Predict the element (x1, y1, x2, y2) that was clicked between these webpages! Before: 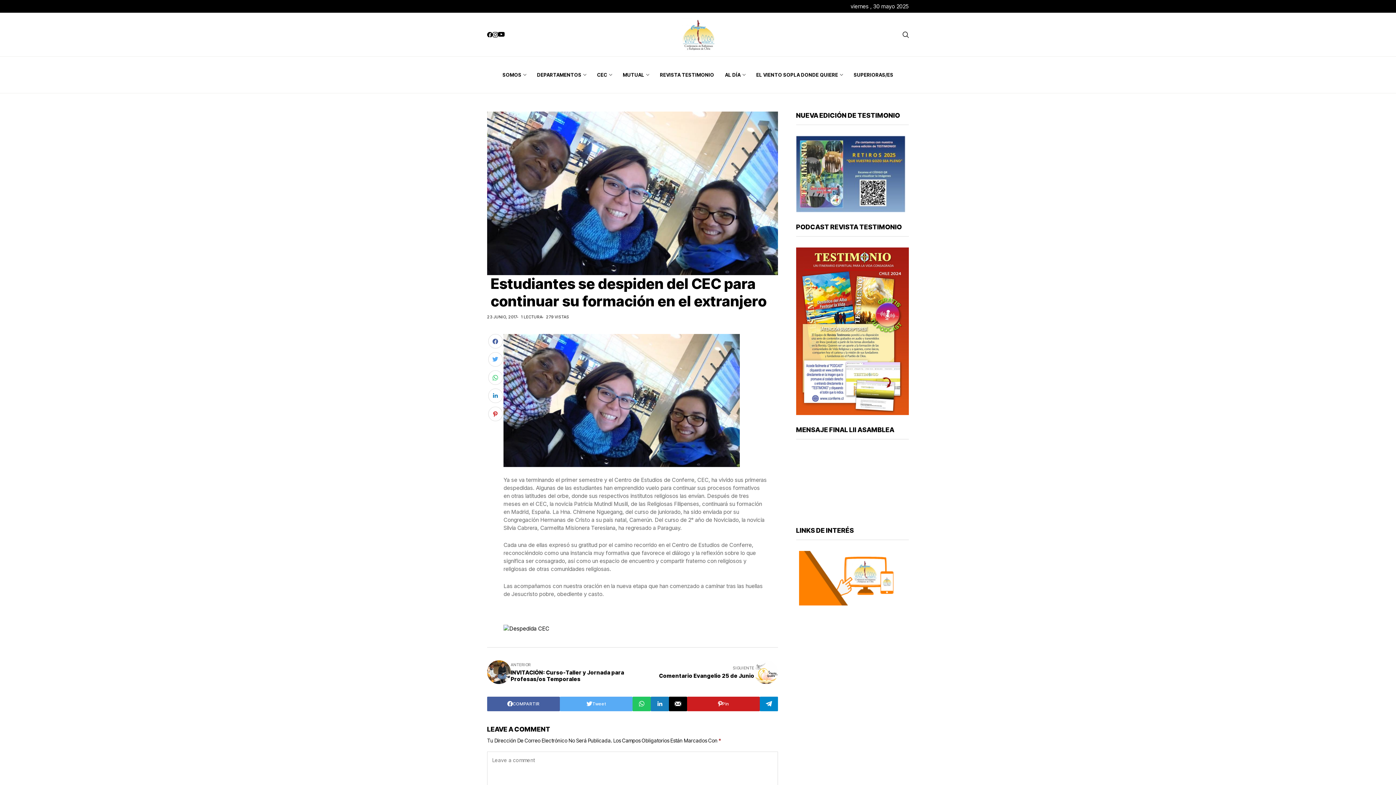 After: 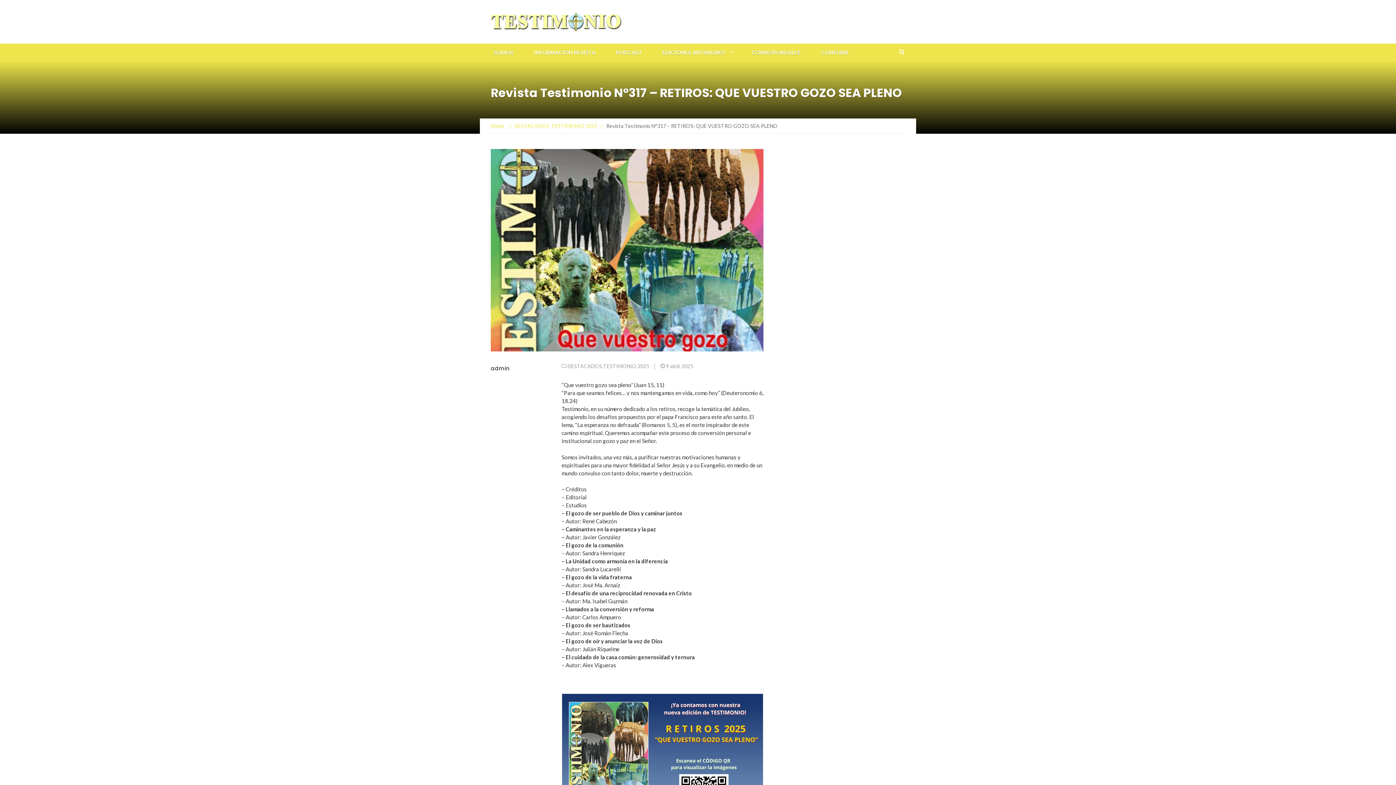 Action: bbox: (796, 170, 905, 177)